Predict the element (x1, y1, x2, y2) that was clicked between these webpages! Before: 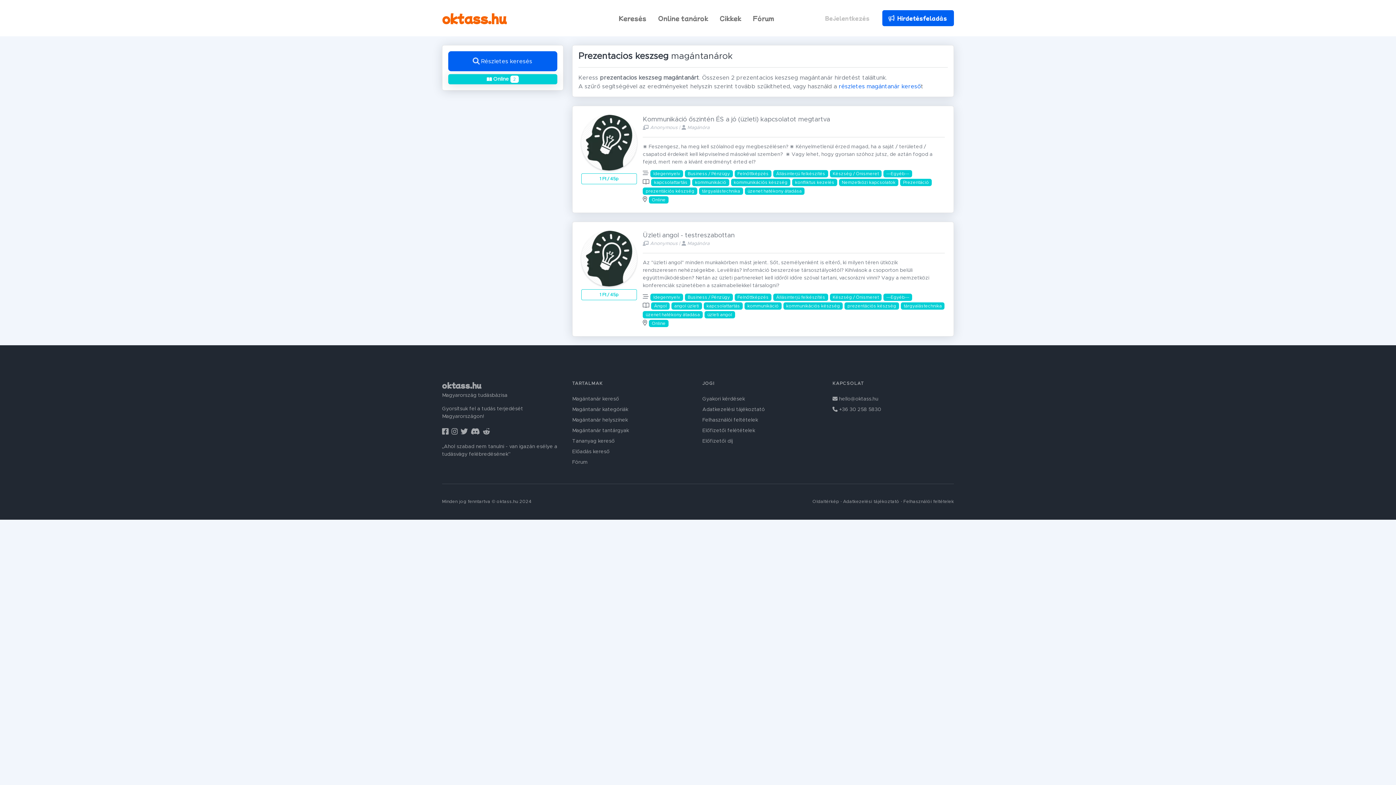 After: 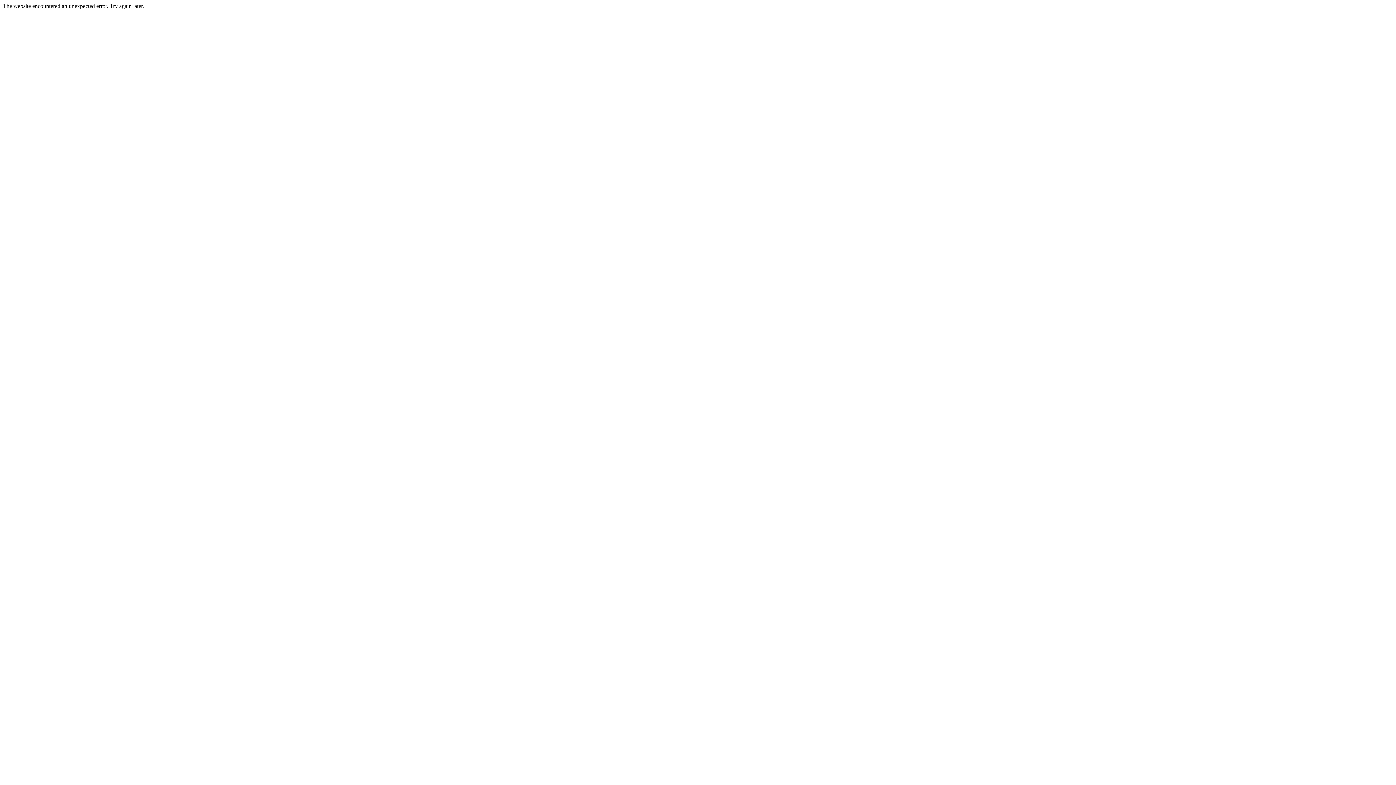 Action: bbox: (572, 222, 953, 336)